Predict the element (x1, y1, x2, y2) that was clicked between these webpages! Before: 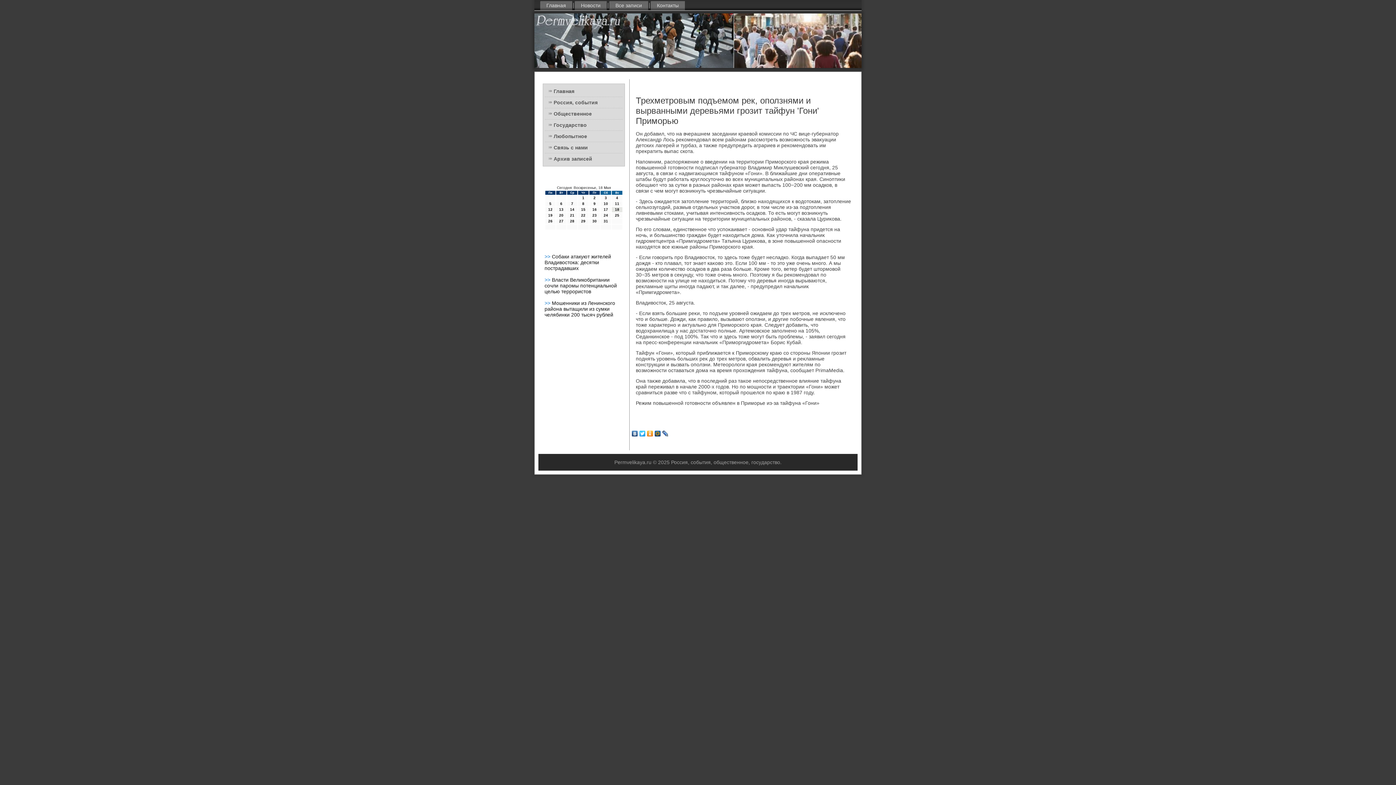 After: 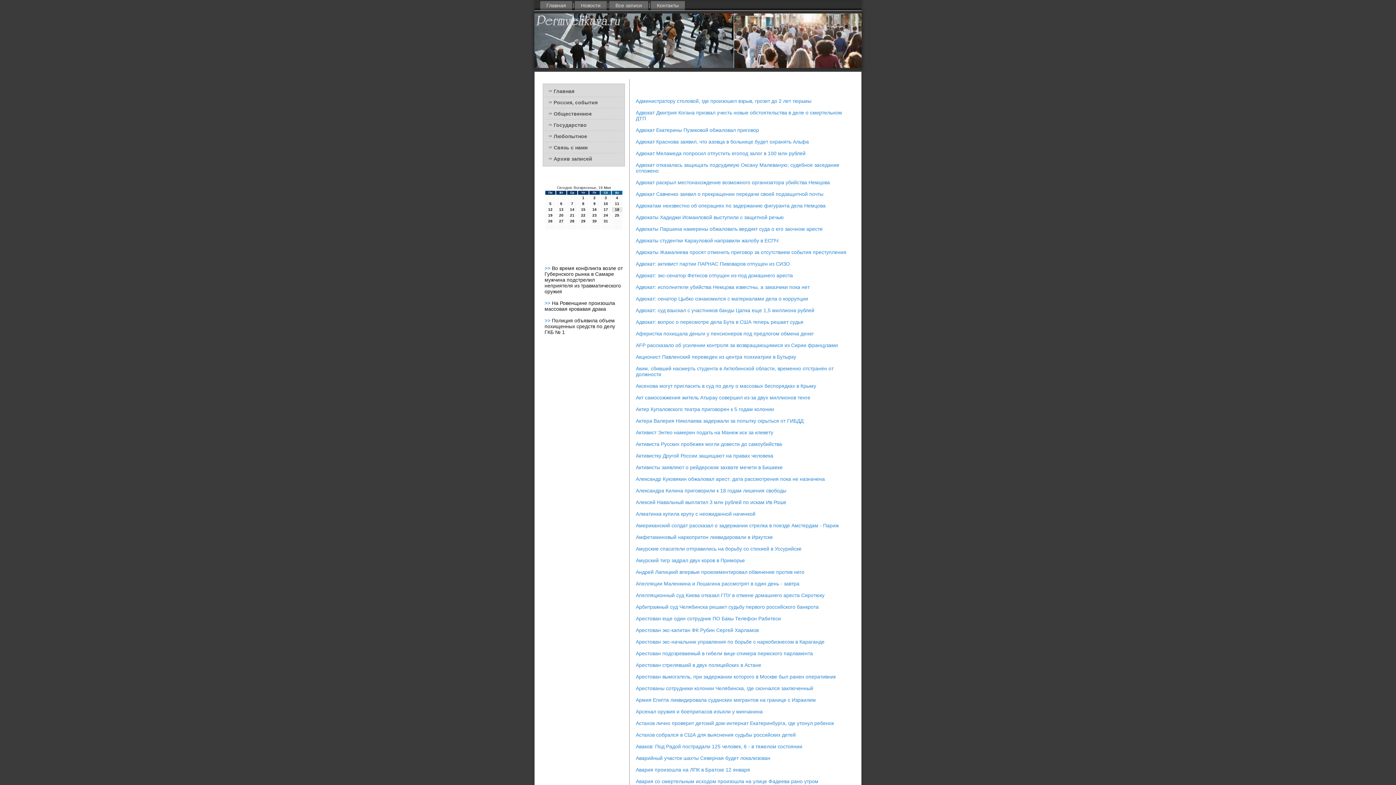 Action: bbox: (545, 153, 622, 164) label: Архив записей